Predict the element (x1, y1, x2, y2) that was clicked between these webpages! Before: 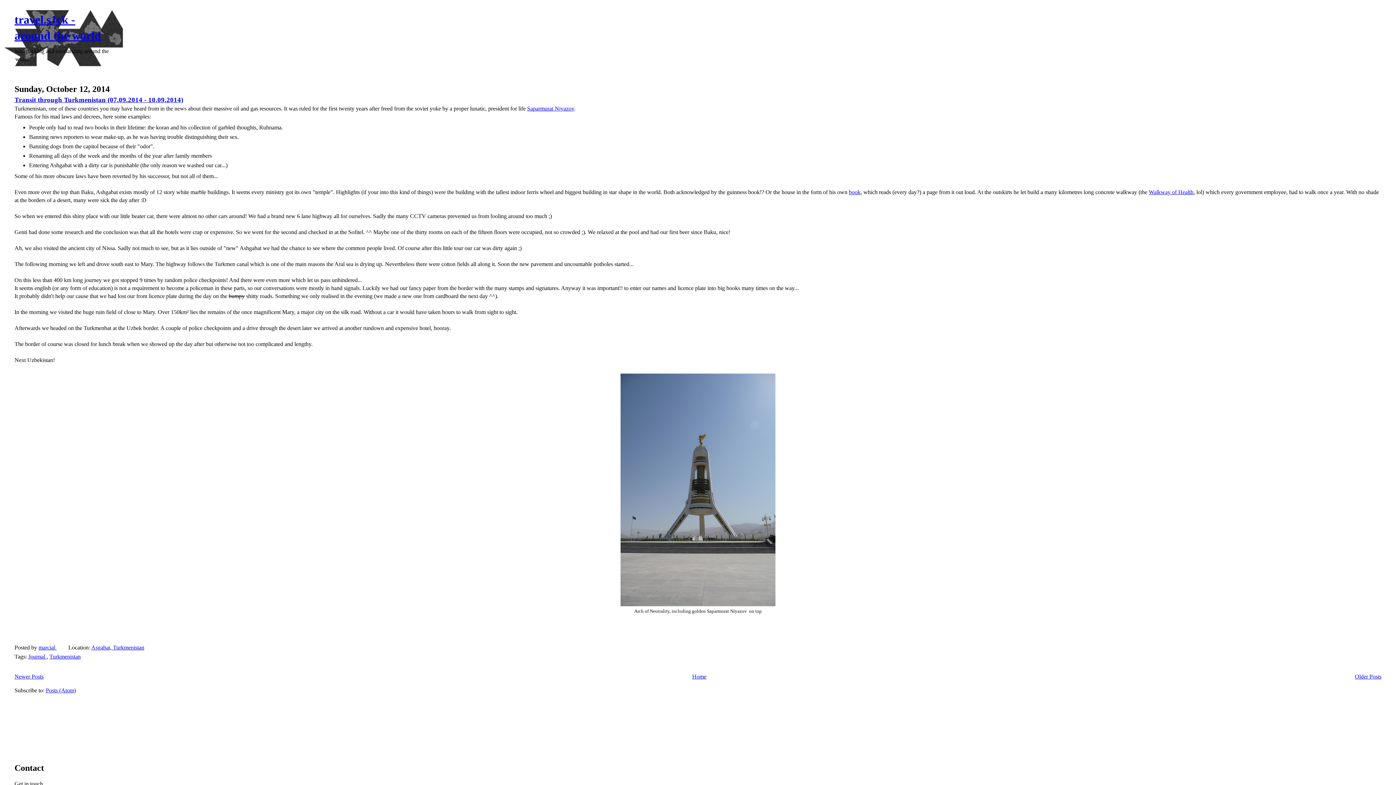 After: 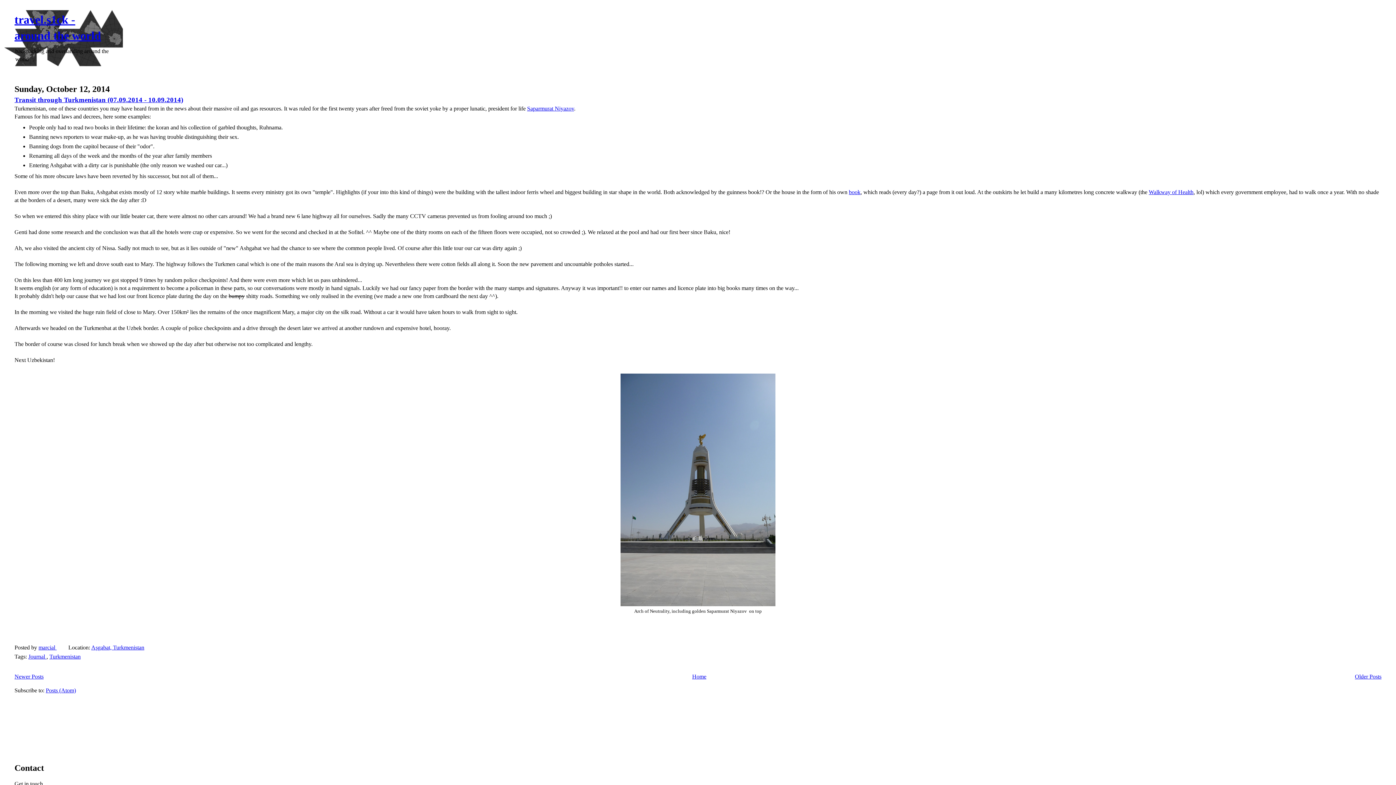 Action: bbox: (45, 687, 76, 693) label: Posts (Atom)